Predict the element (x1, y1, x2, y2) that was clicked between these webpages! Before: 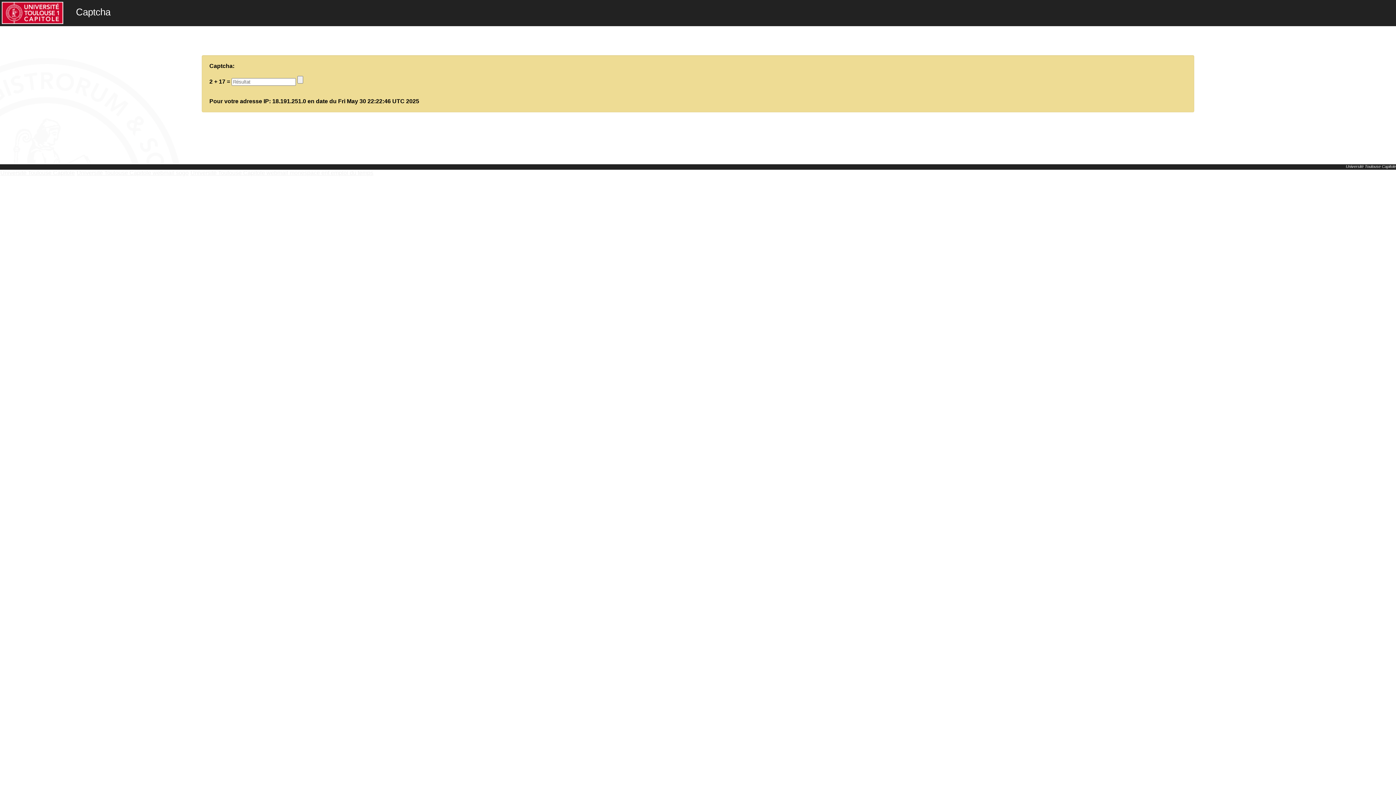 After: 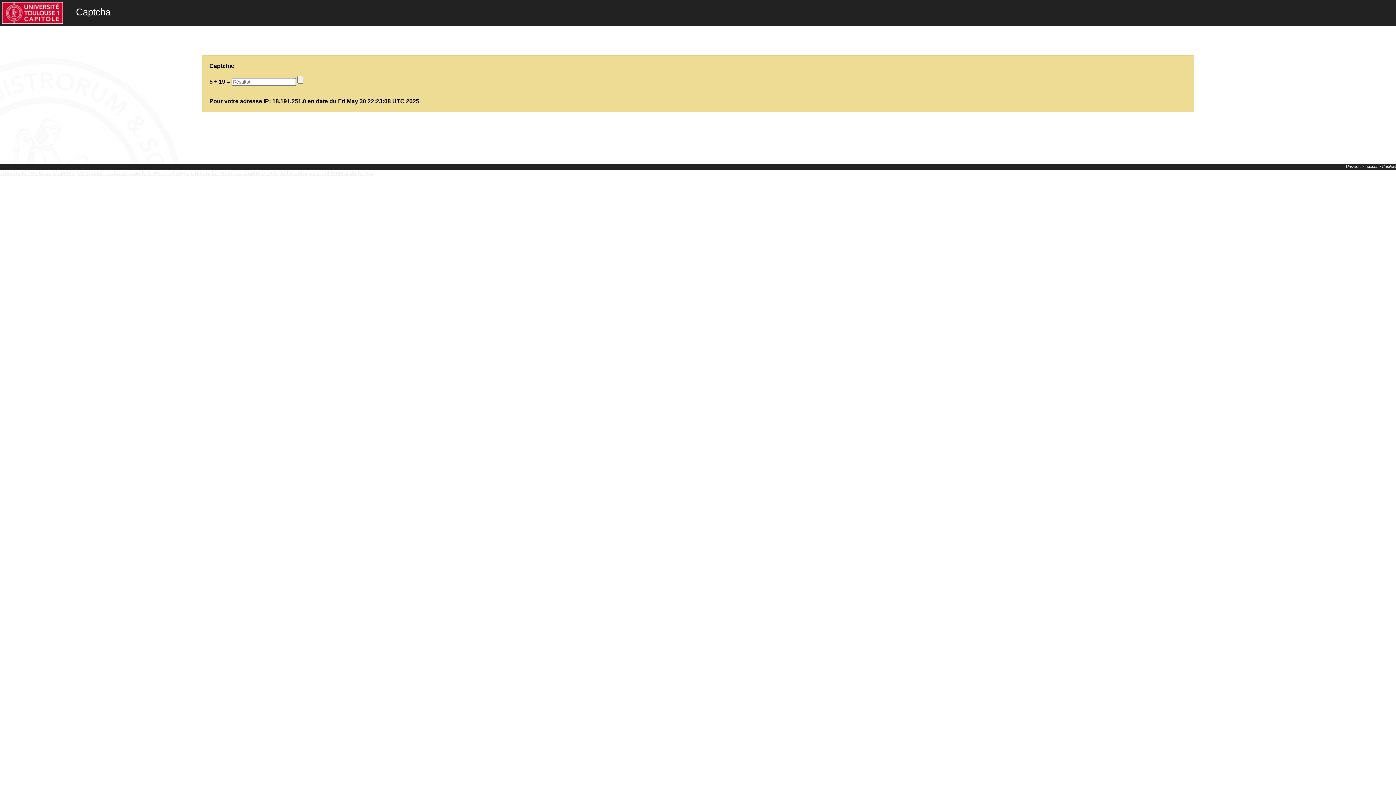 Action: bbox: (387, 169, 413, 176) label: wp-admin